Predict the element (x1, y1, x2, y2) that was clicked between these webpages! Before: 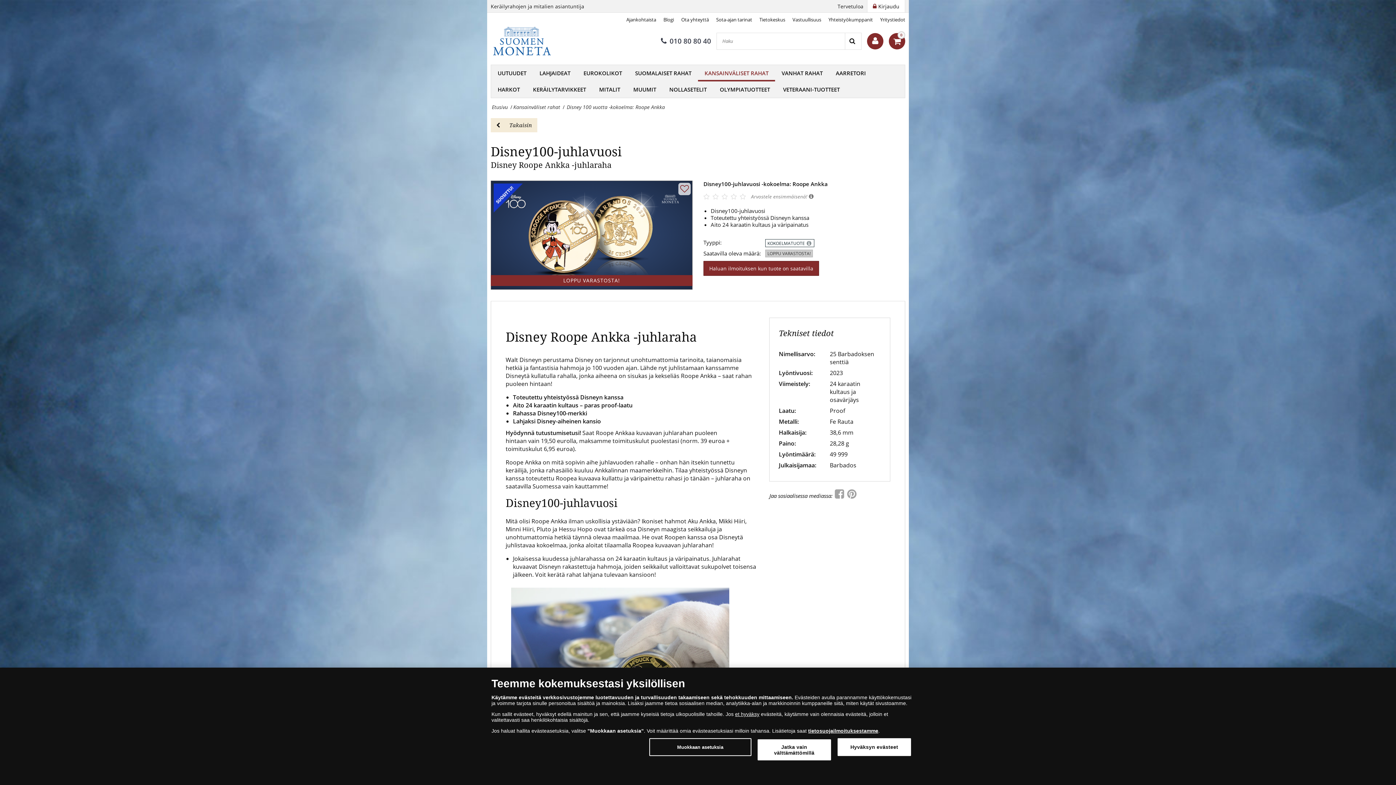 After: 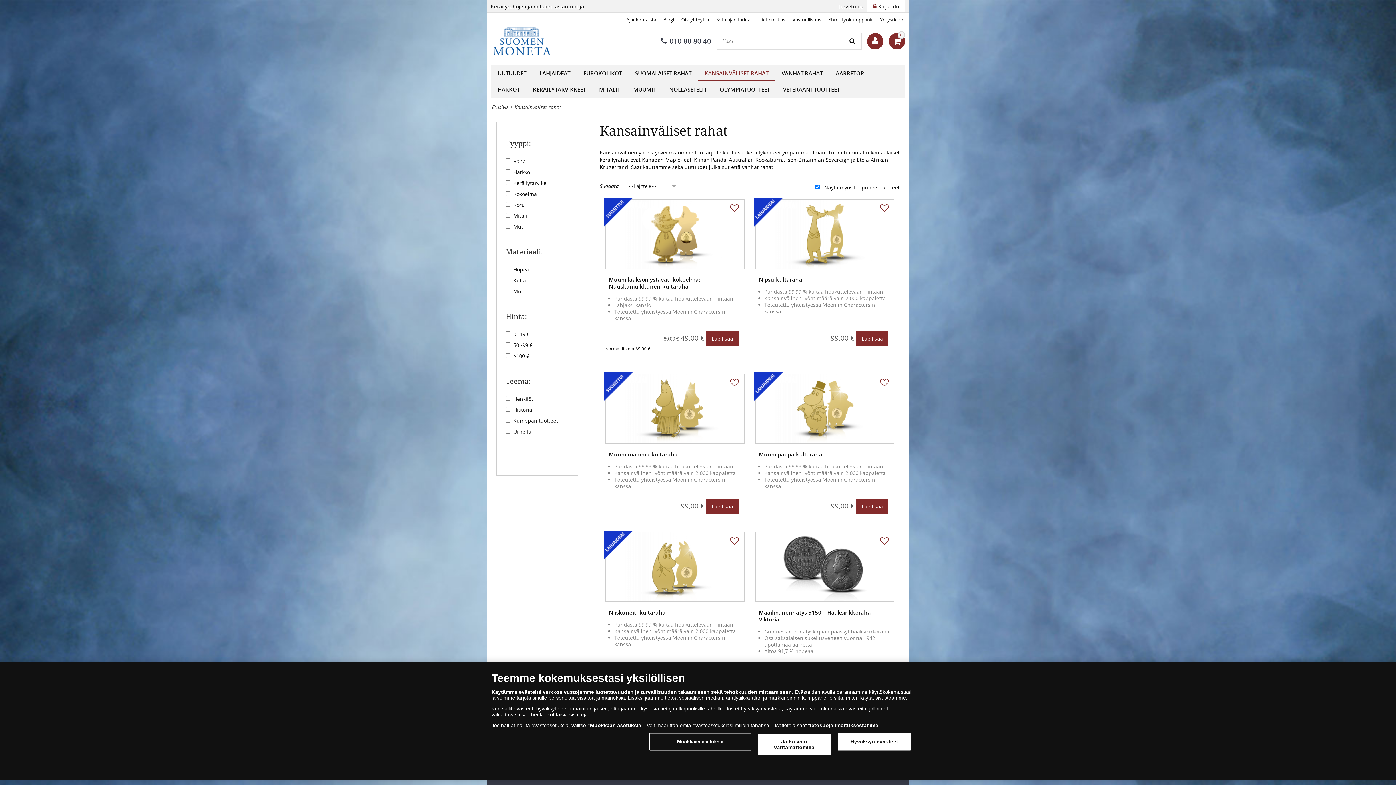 Action: label: Kansainväliset rahat bbox: (512, 103, 561, 110)